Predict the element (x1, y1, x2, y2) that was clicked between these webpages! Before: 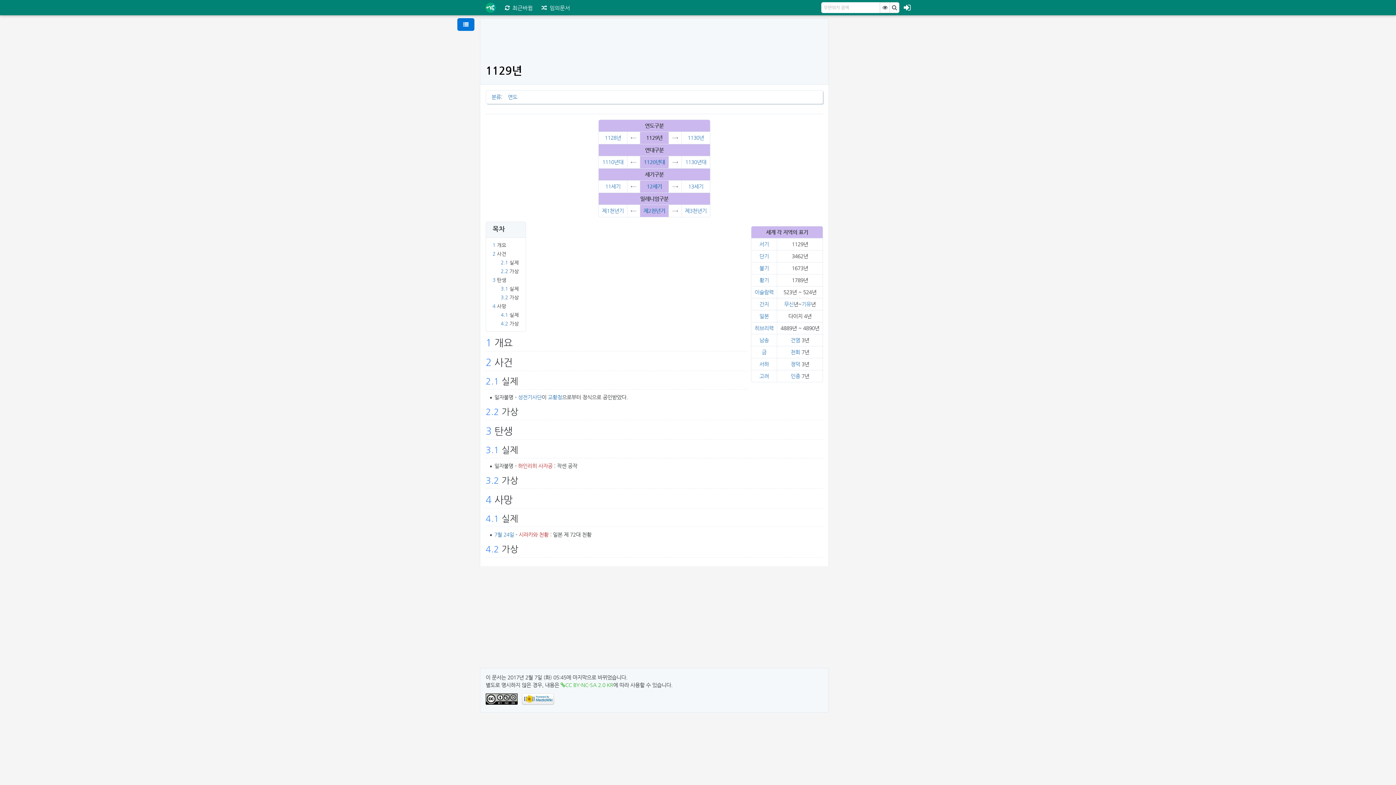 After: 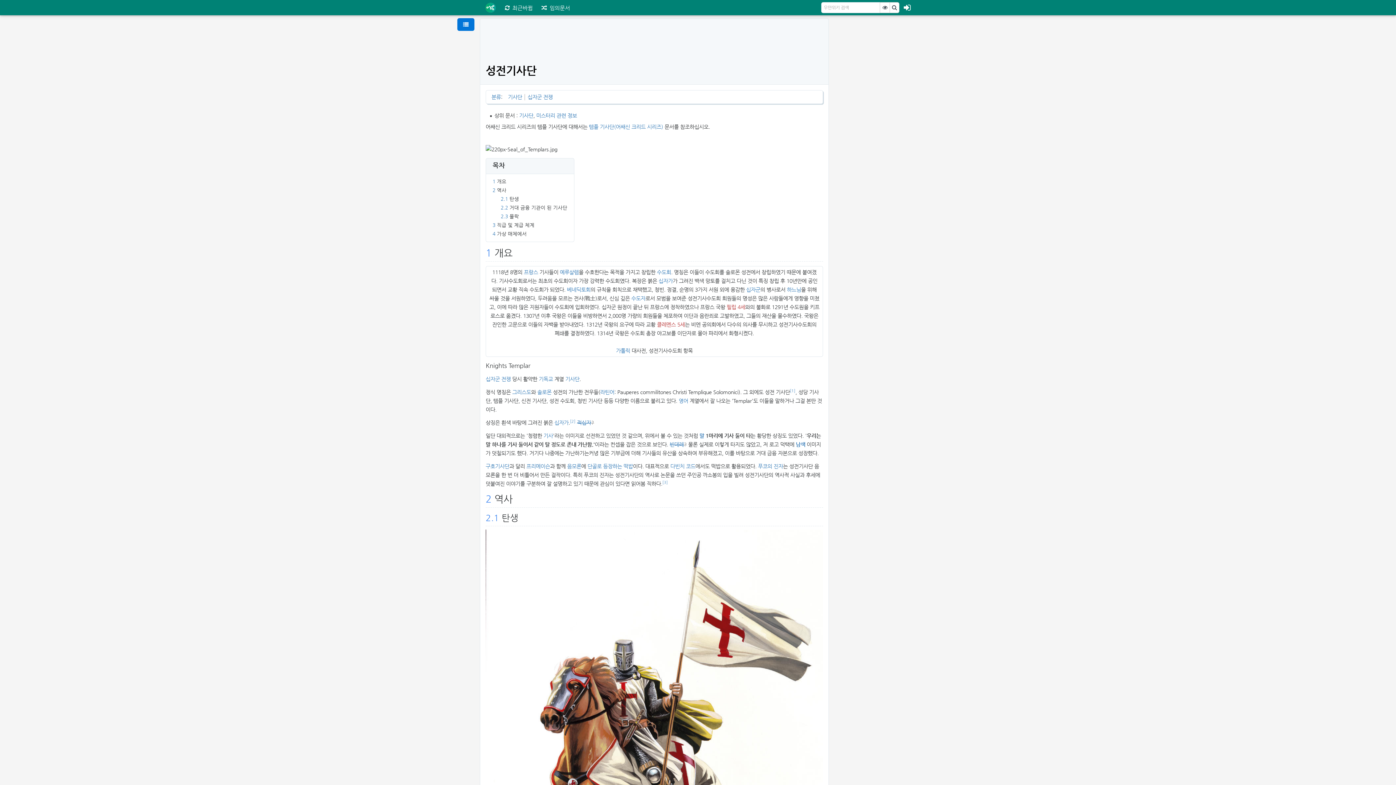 Action: label: 성전기사단 bbox: (518, 394, 541, 400)